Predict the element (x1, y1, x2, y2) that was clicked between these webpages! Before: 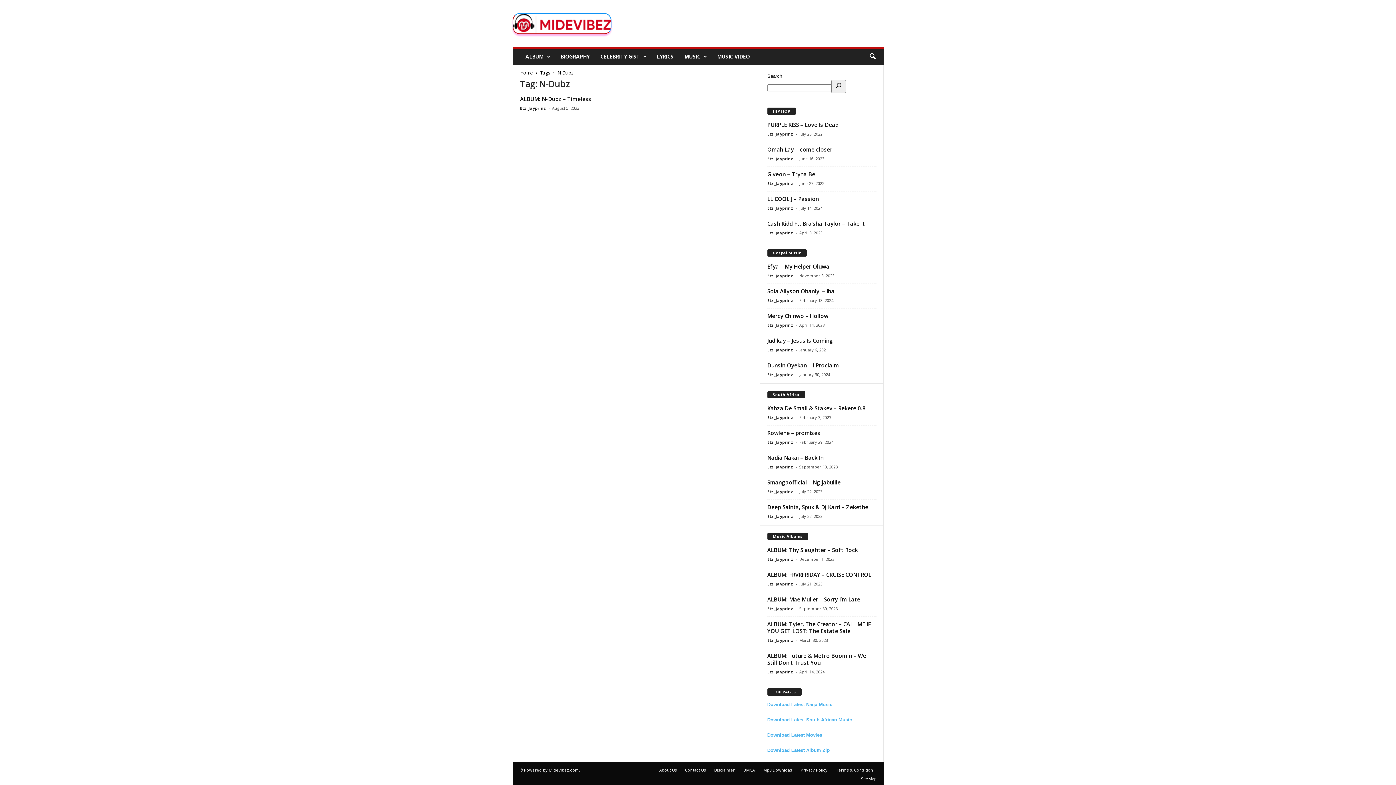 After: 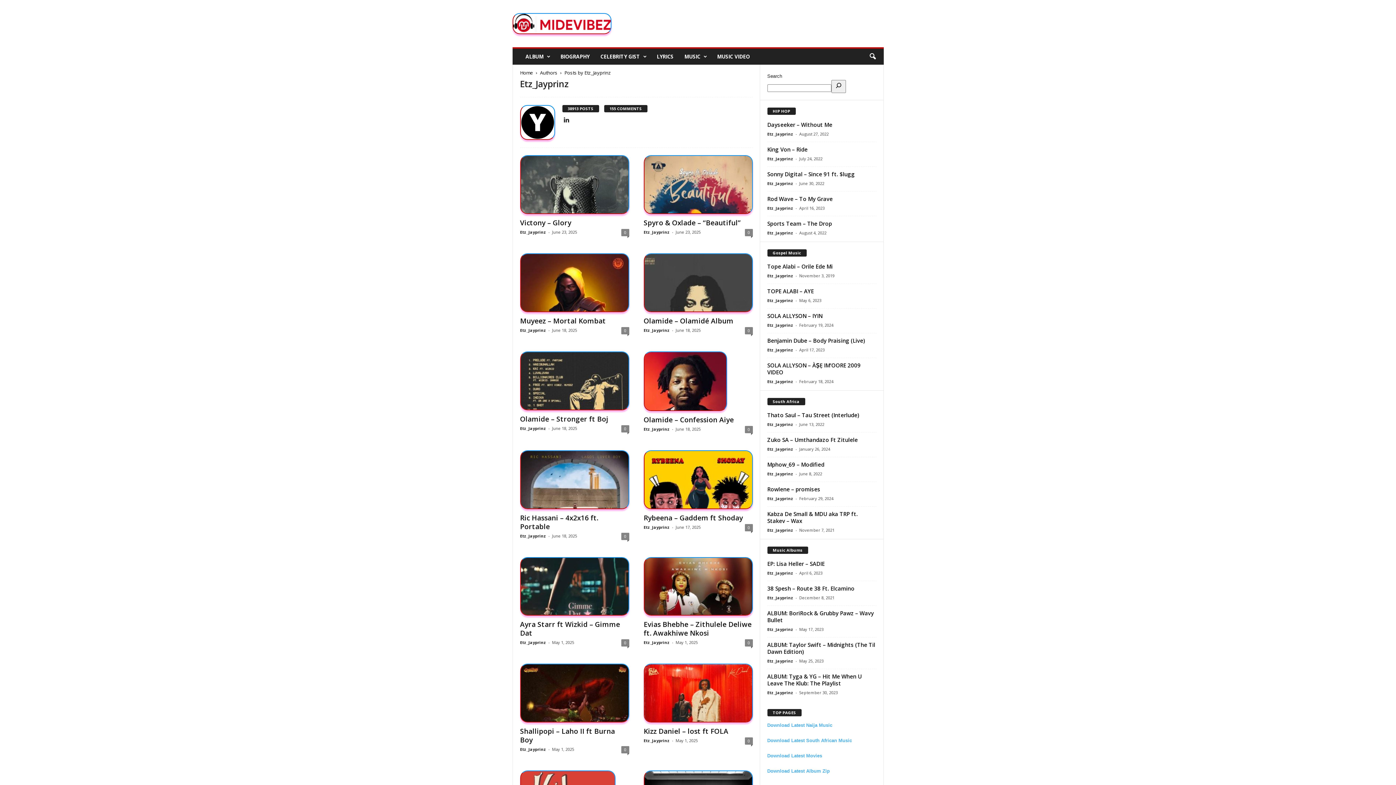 Action: bbox: (520, 105, 546, 110) label: Etz_Jayprinz